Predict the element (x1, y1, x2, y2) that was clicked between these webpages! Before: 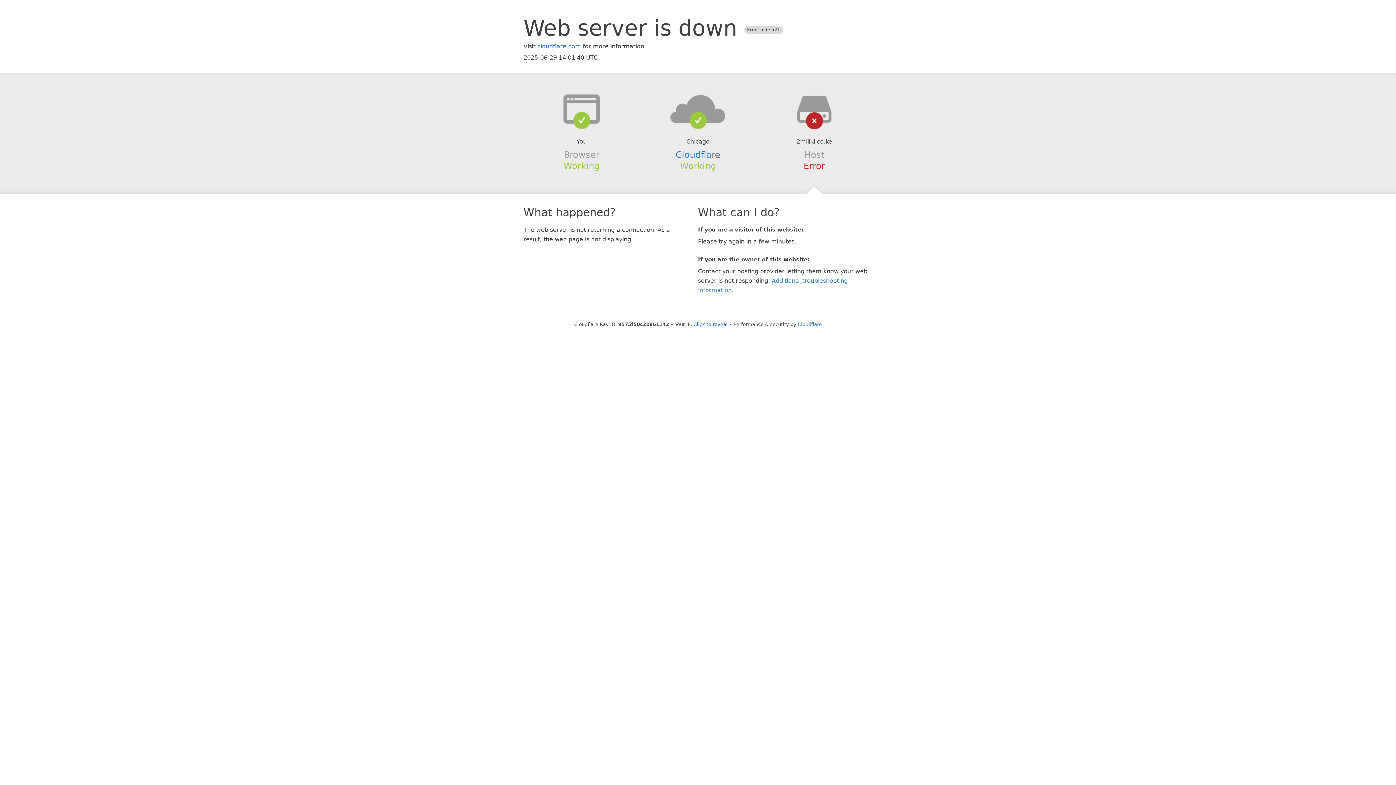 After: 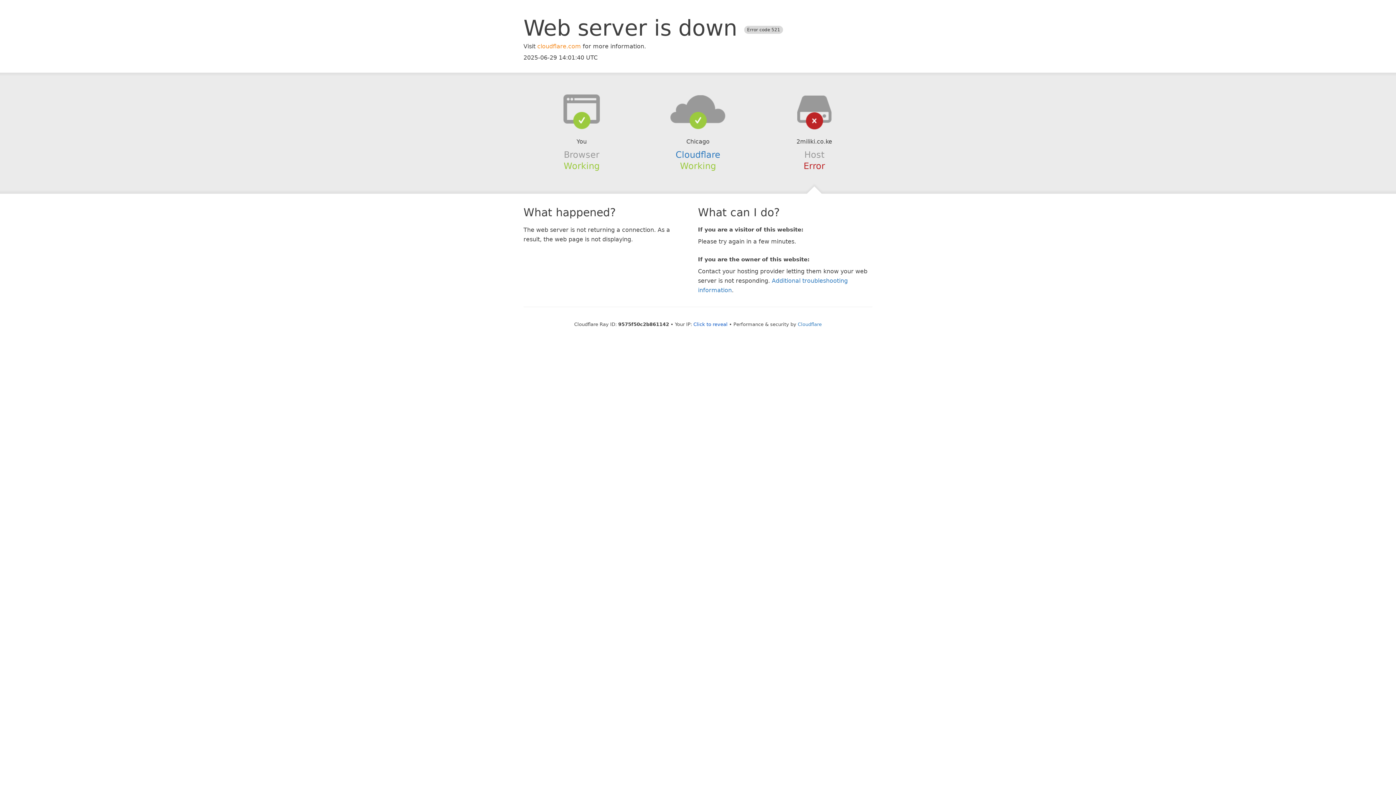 Action: label: cloudflare.com bbox: (537, 42, 581, 49)